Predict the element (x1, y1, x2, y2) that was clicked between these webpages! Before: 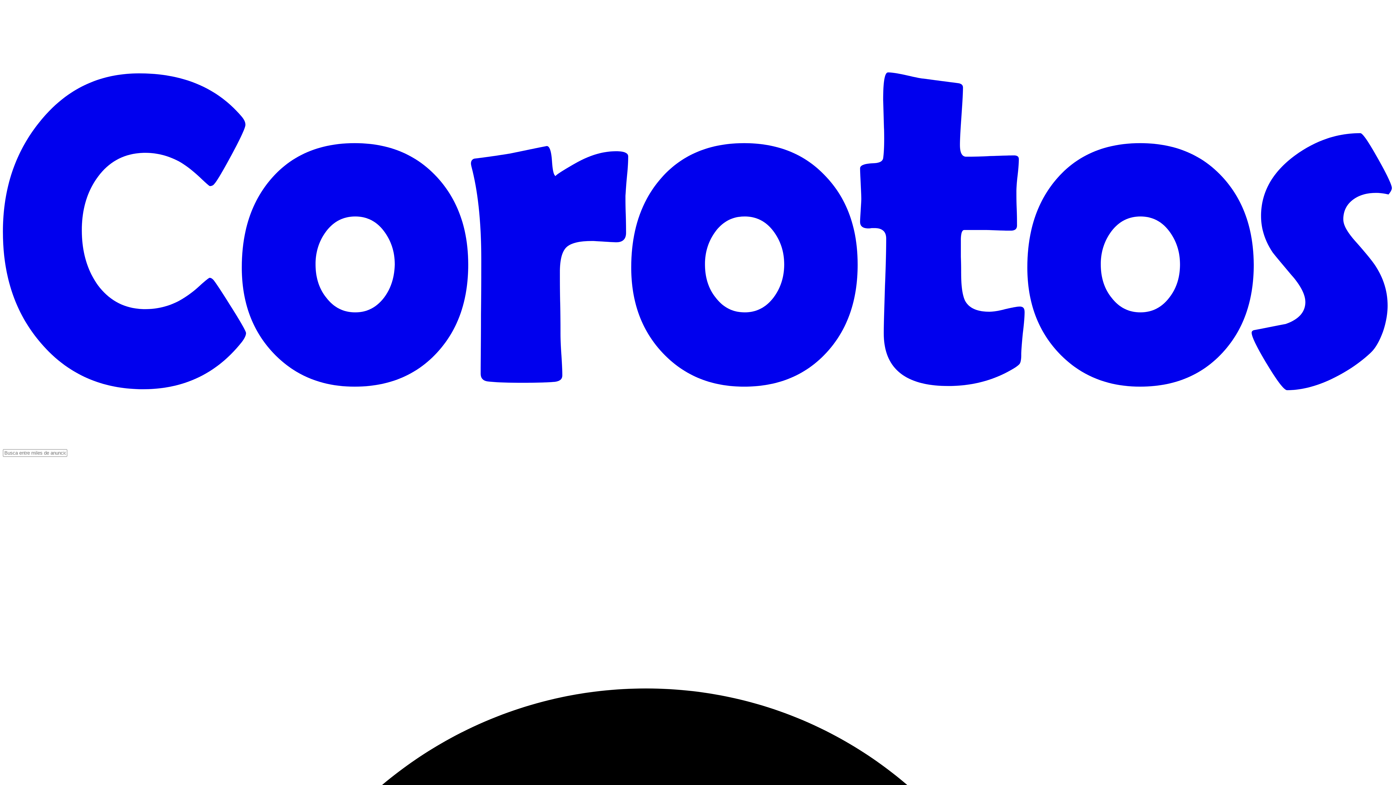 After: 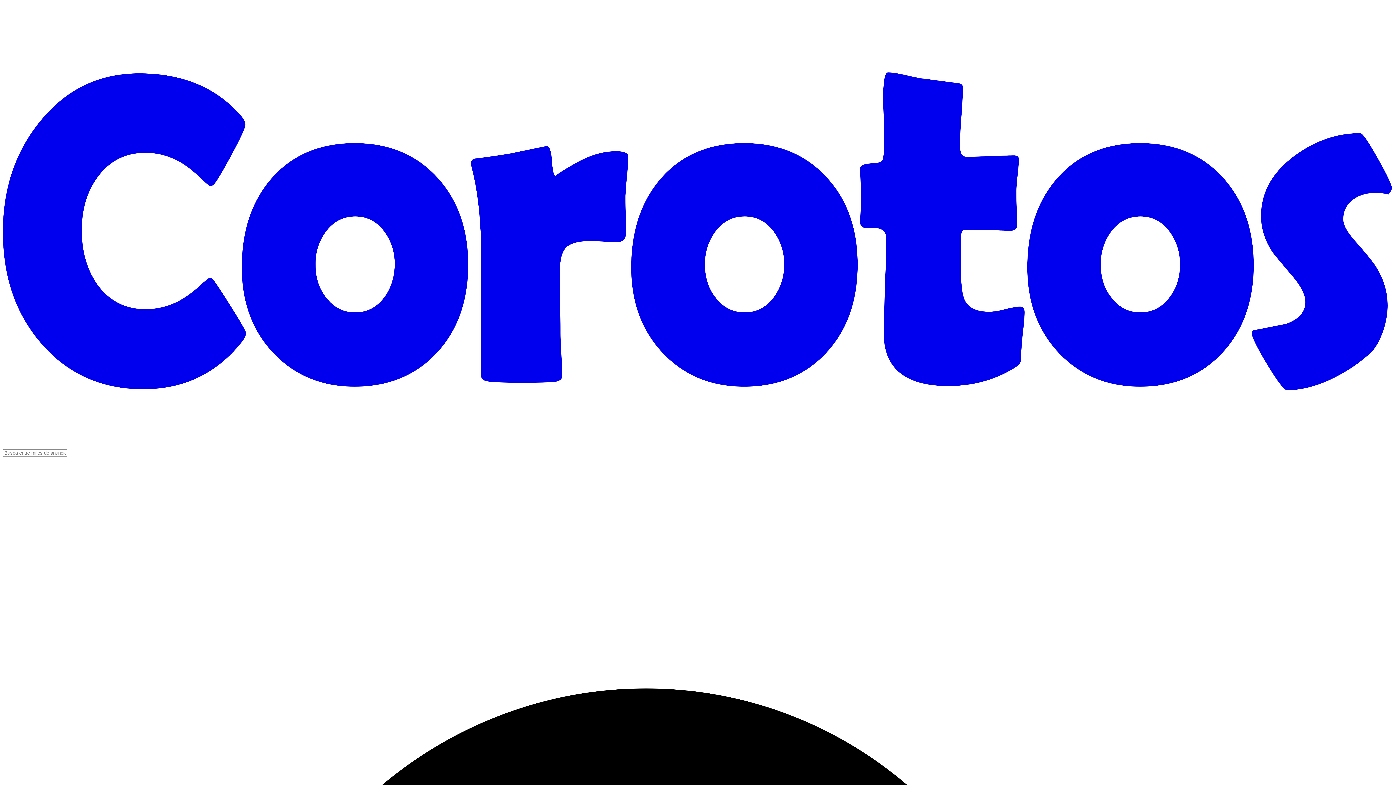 Action: bbox: (2, 2, 1393, 449) label: Página de inicio